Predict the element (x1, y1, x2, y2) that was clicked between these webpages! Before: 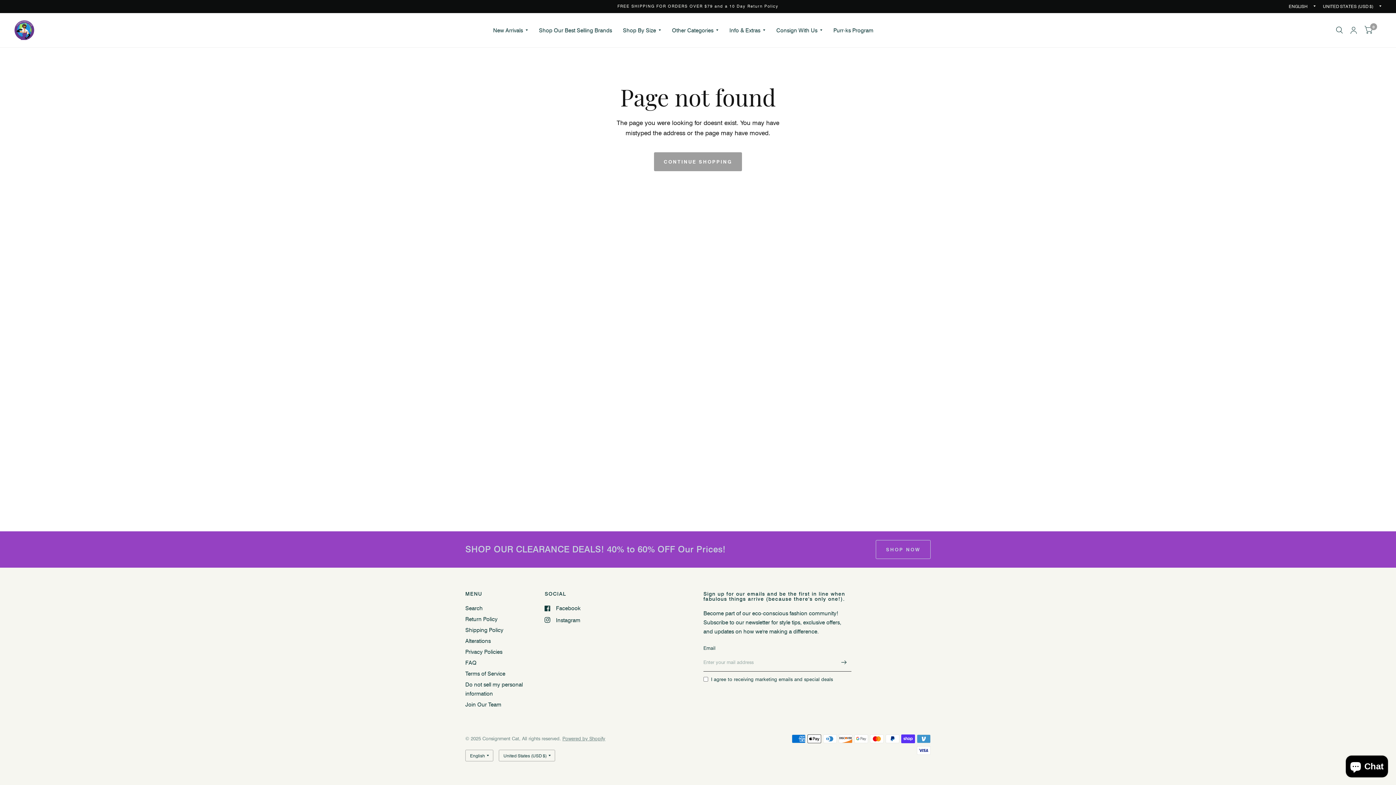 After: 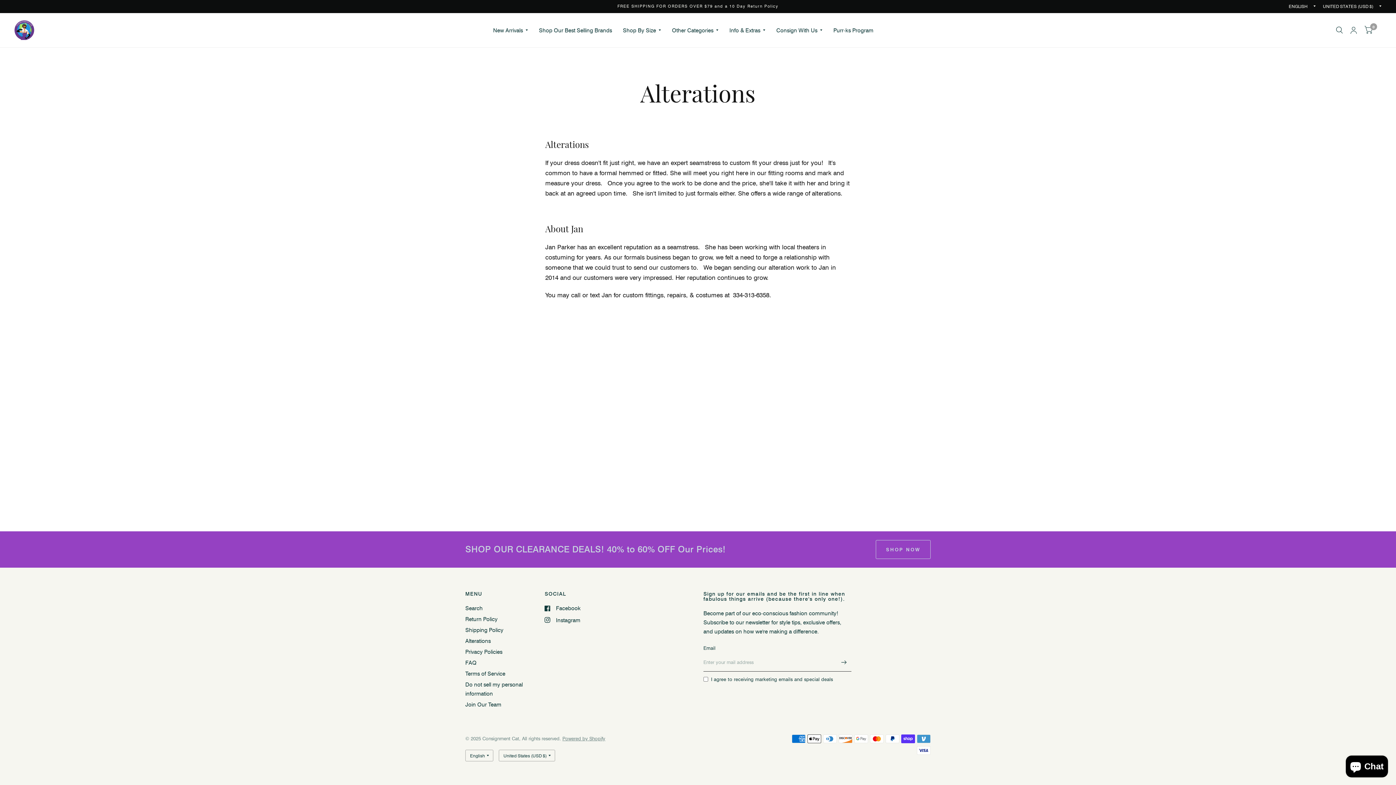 Action: bbox: (465, 637, 490, 644) label: Alterations